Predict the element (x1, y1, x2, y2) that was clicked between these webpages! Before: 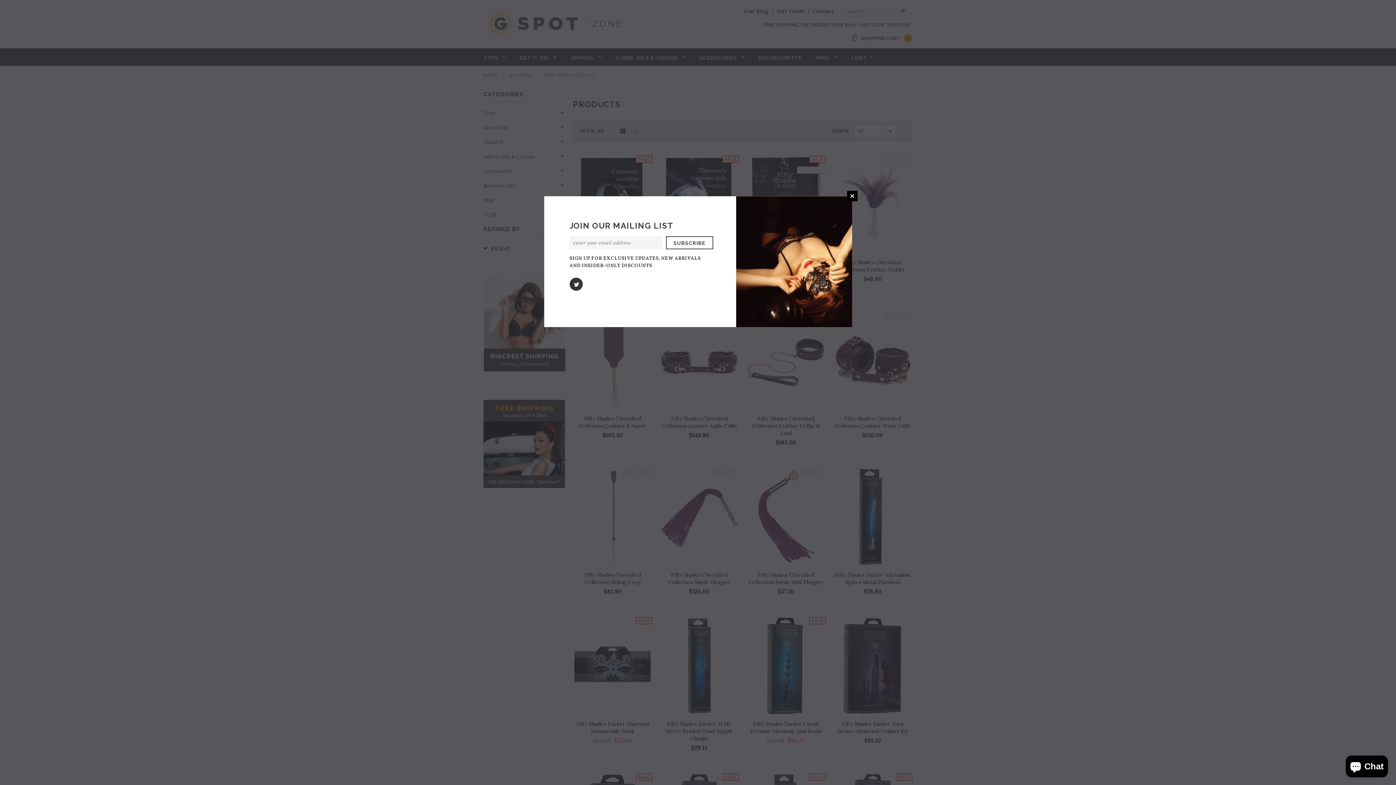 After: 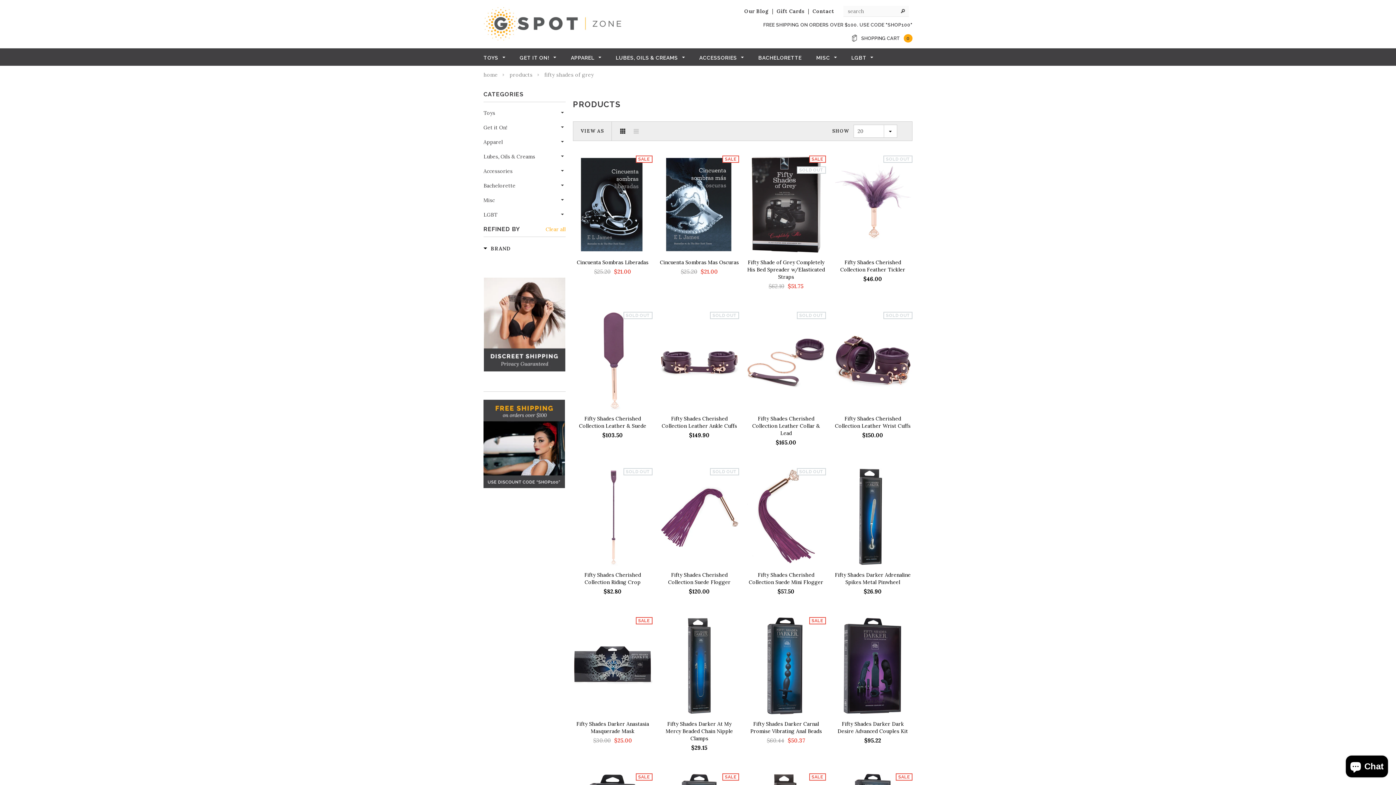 Action: bbox: (847, 190, 857, 201) label: CLOSE WINDOW